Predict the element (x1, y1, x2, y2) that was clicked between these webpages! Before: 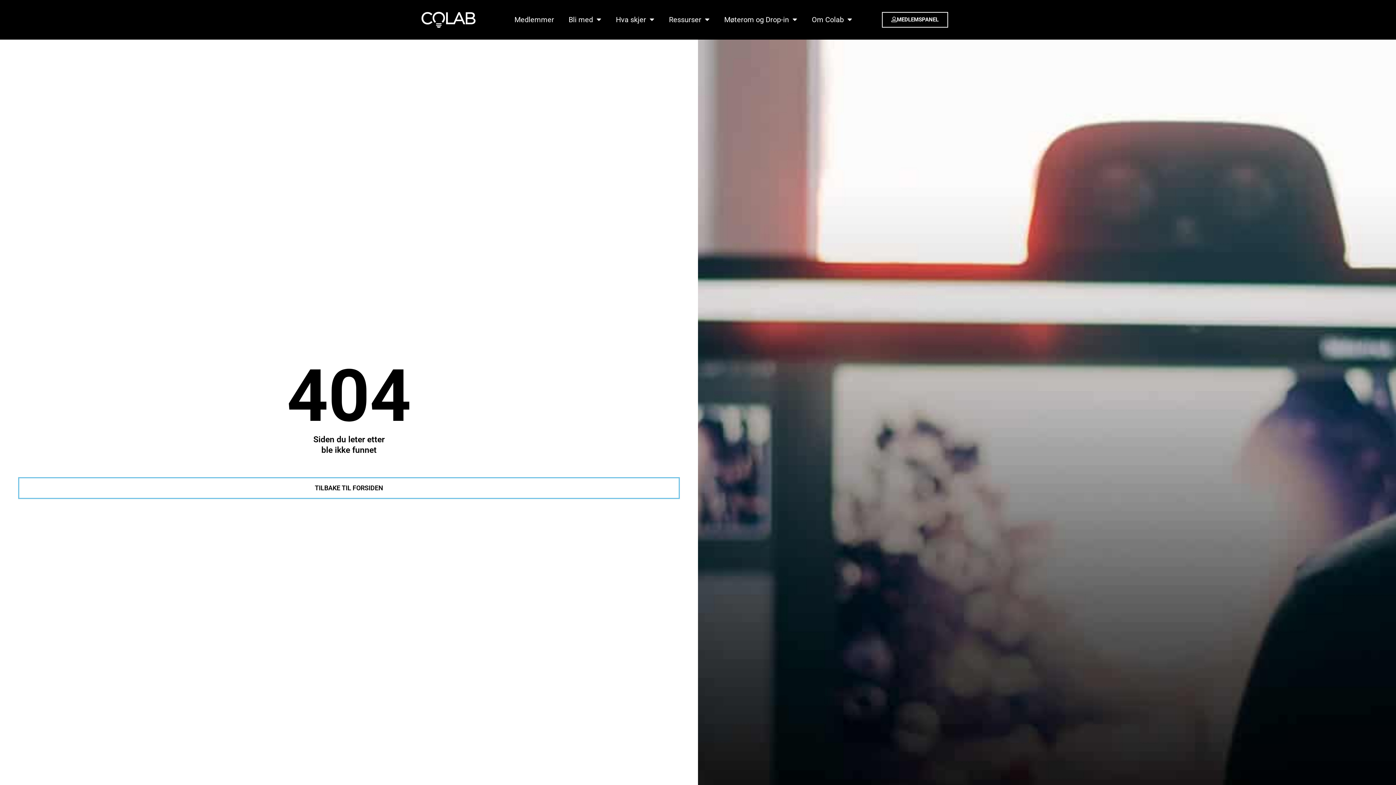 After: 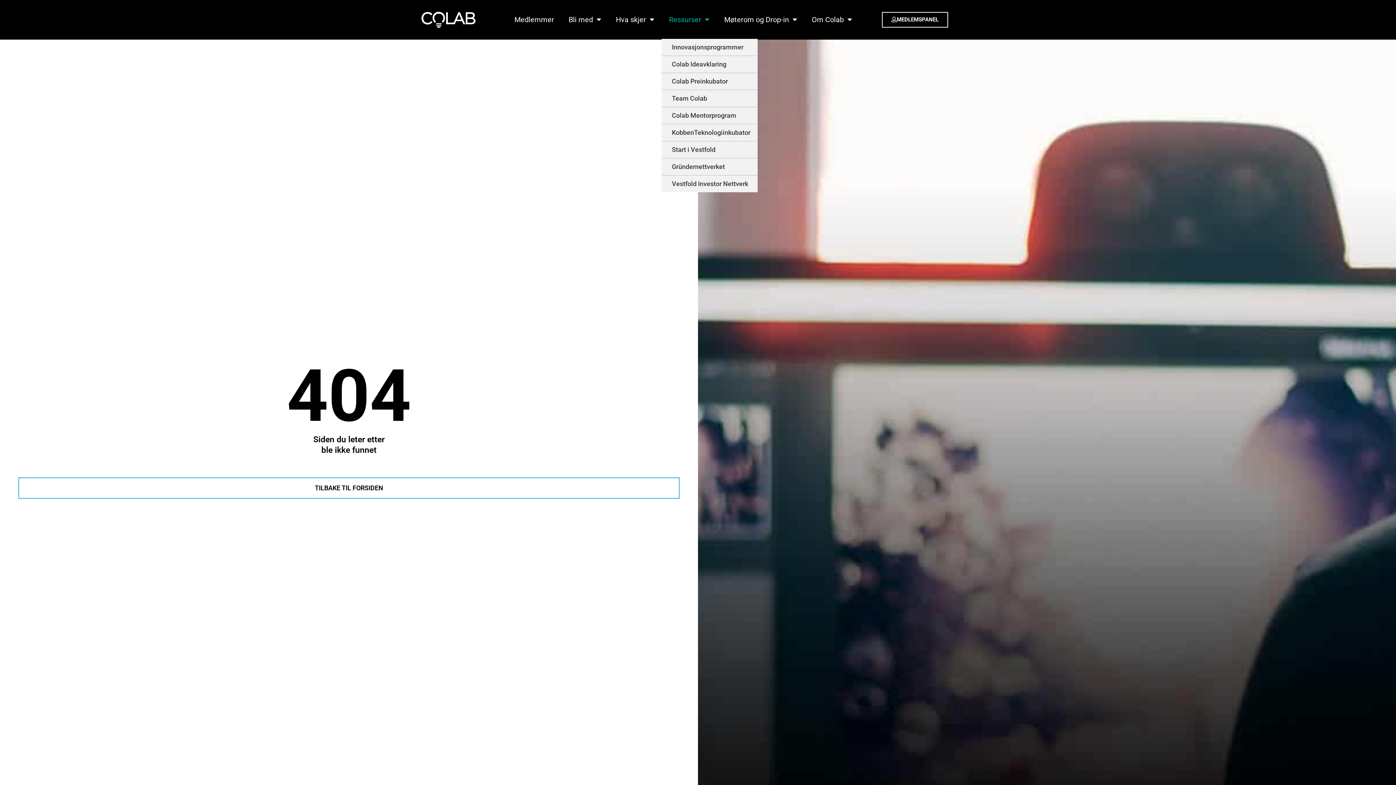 Action: label: Ressurser bbox: (661, 11, 717, 28)